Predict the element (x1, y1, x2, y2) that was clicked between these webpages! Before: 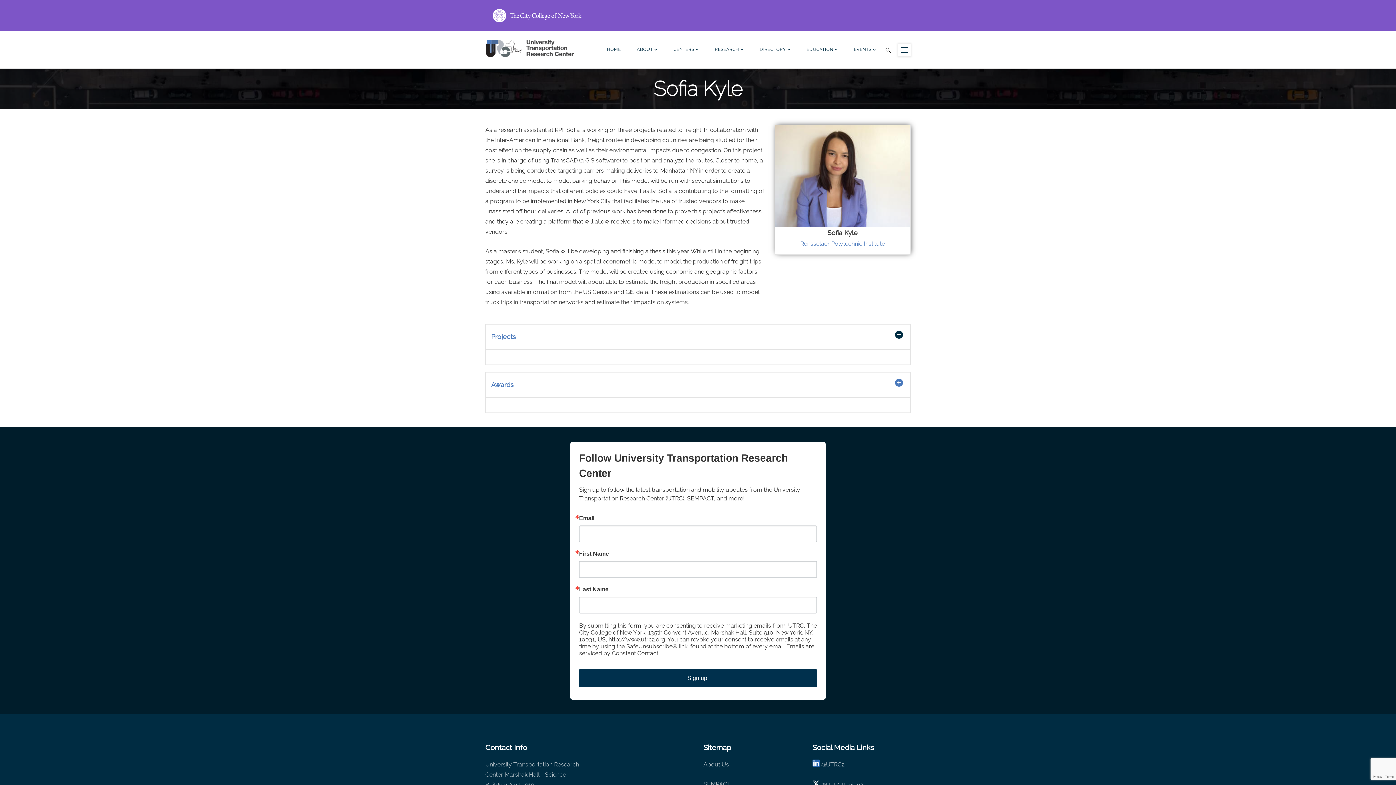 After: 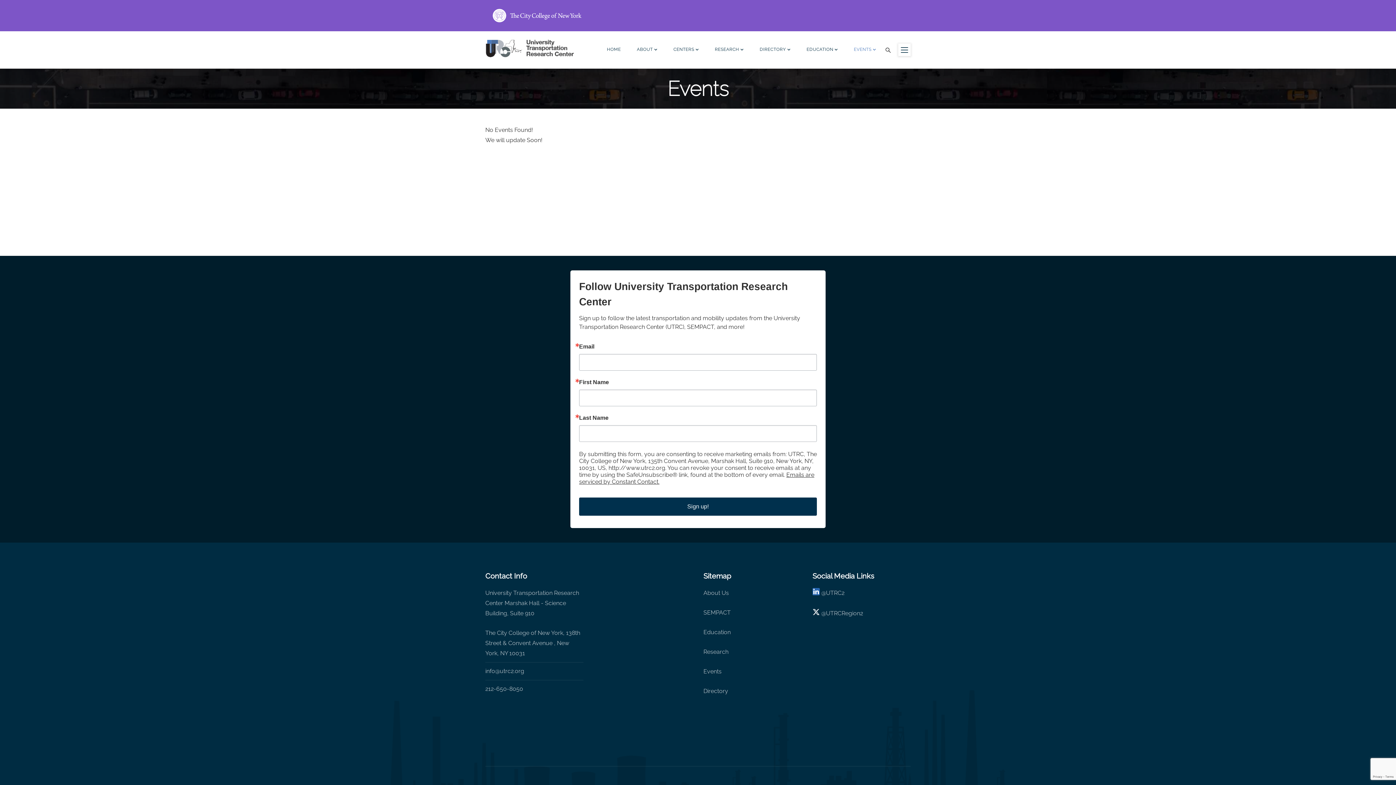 Action: bbox: (846, 31, 883, 68) label: EVENTS